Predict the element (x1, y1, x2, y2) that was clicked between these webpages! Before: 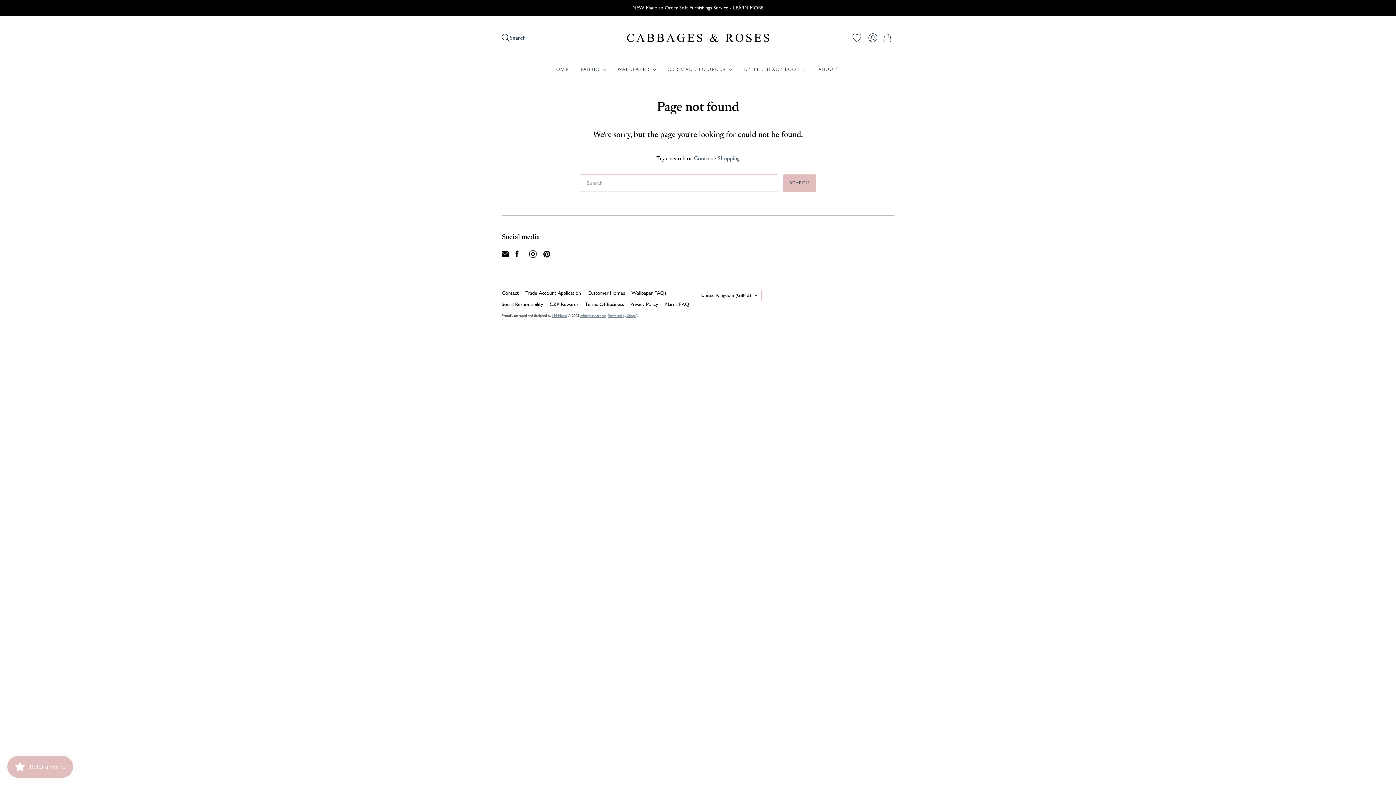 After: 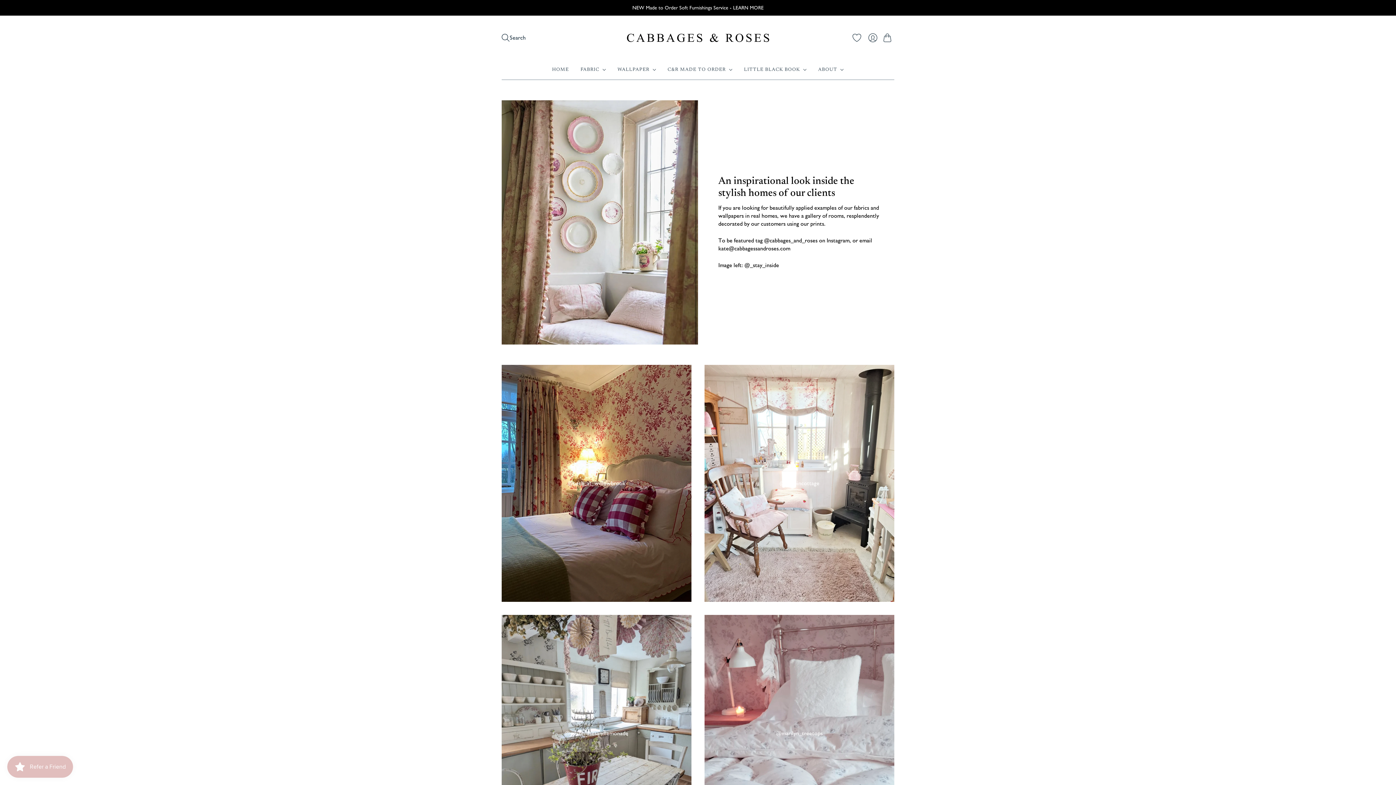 Action: label: Customer Homes bbox: (587, 290, 625, 296)